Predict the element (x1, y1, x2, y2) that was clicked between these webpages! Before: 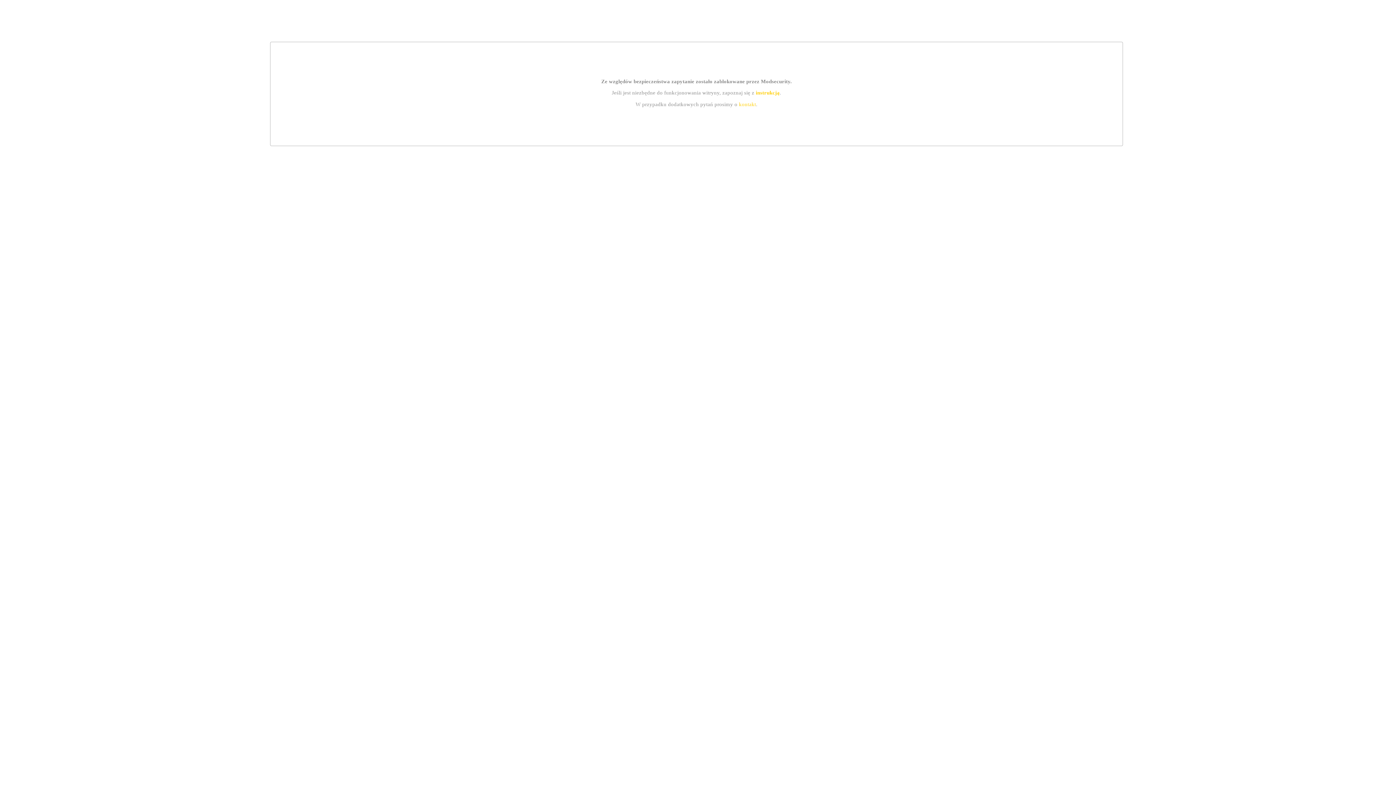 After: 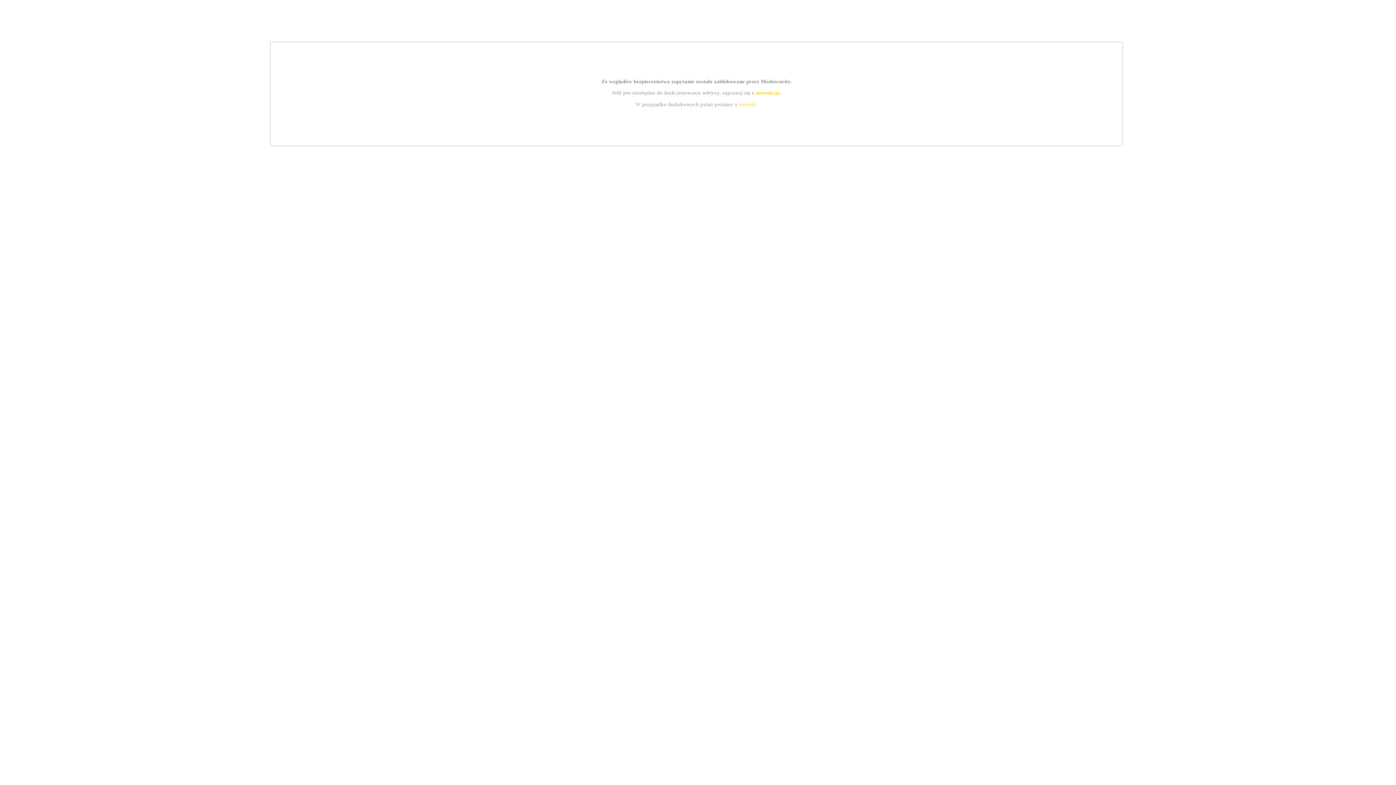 Action: bbox: (739, 101, 756, 107) label: kontakt